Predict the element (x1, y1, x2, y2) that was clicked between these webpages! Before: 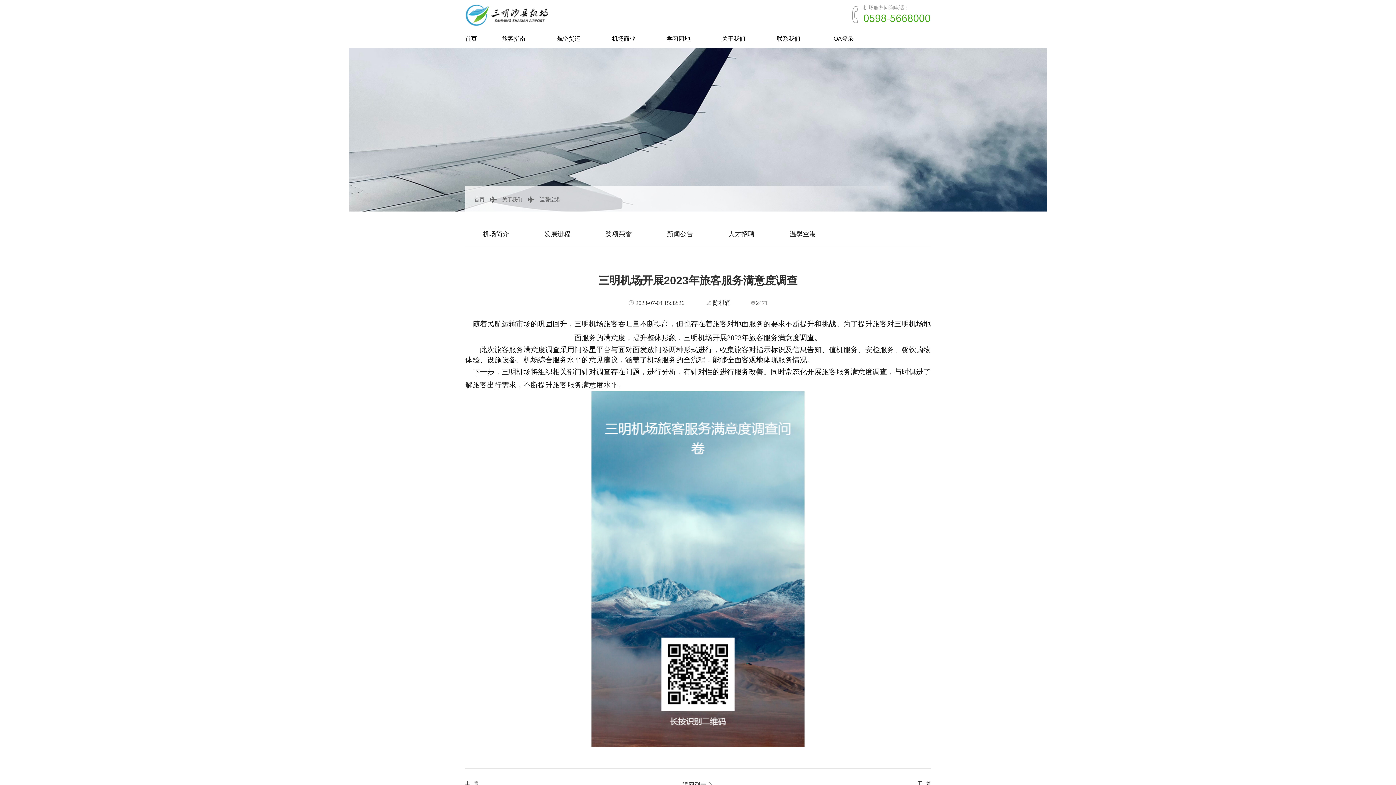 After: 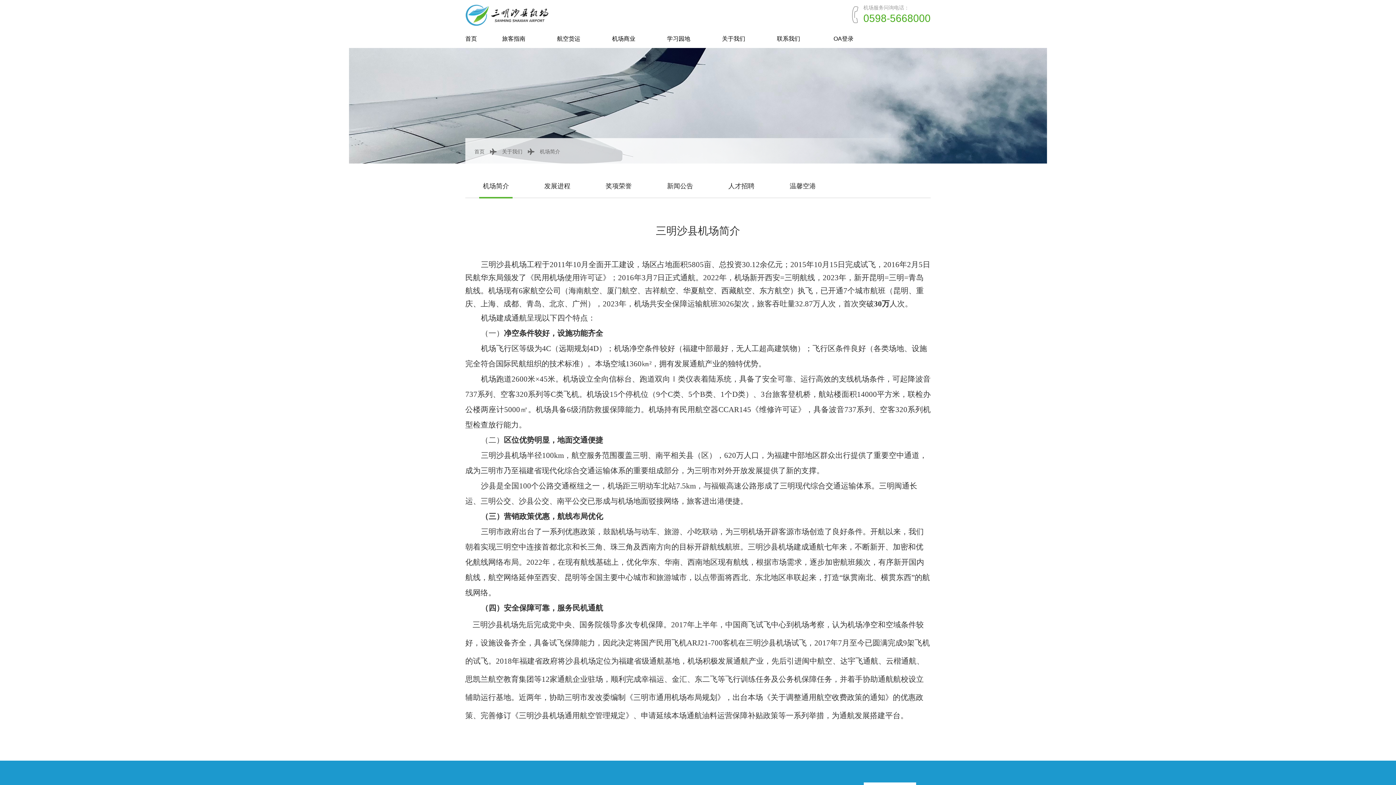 Action: bbox: (502, 196, 522, 202) label: 关于我们